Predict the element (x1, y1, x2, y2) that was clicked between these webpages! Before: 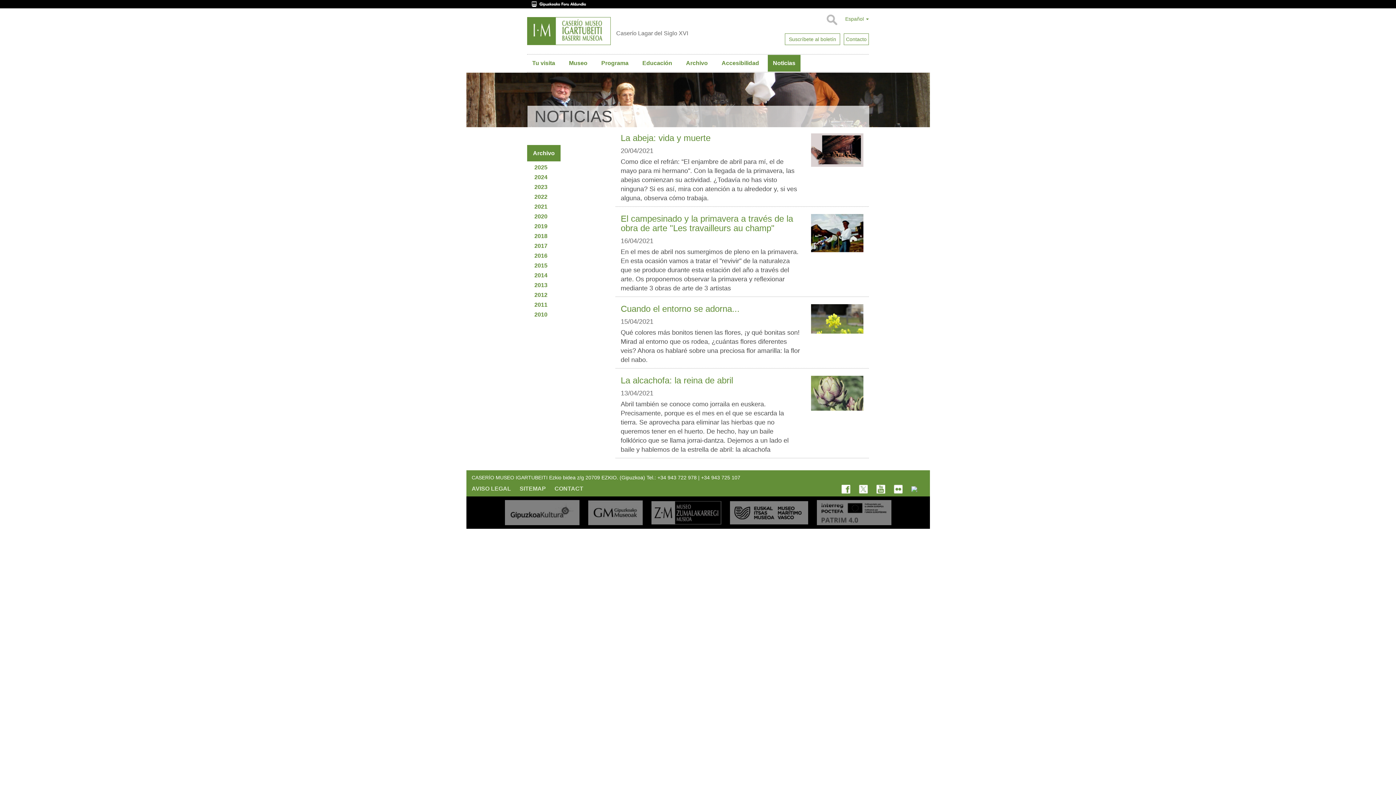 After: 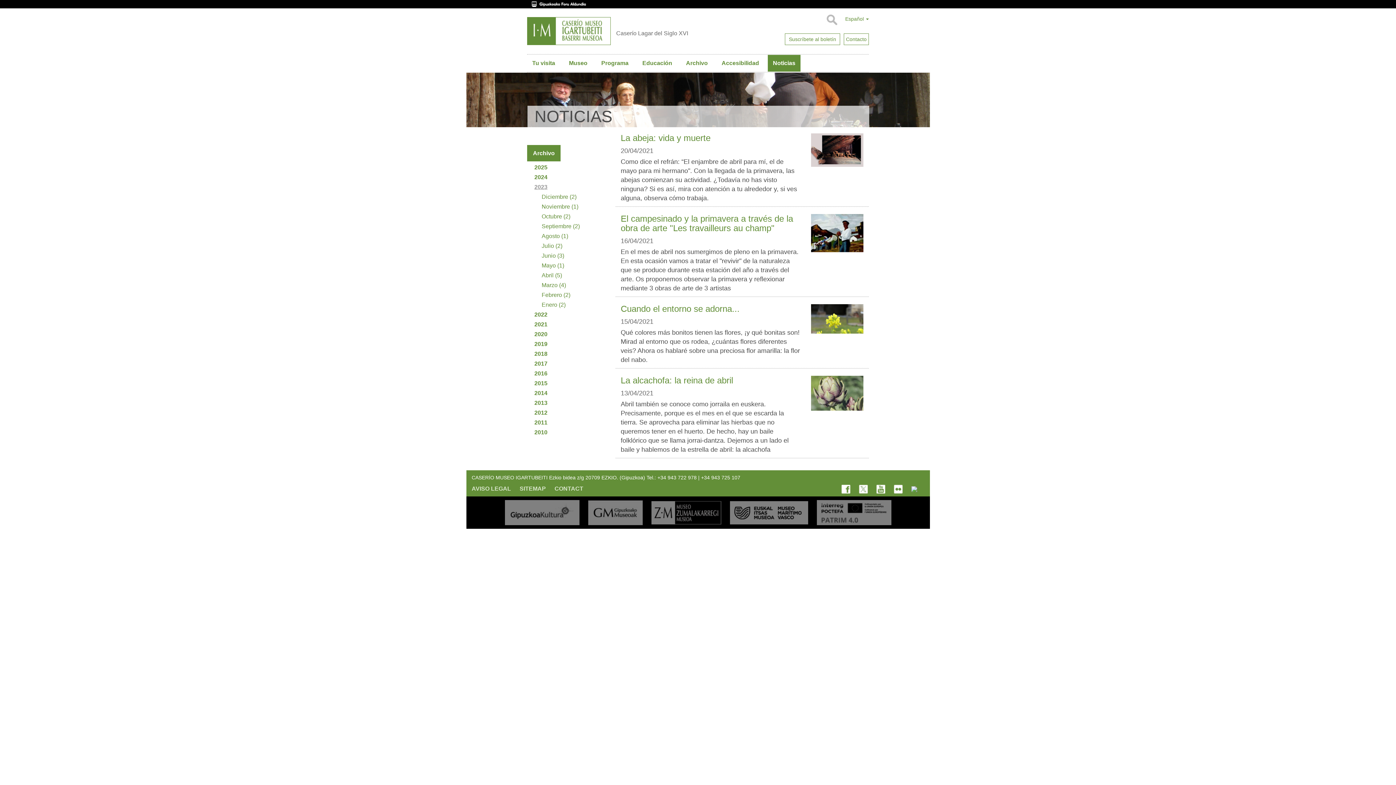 Action: label: 2023 bbox: (534, 183, 547, 190)